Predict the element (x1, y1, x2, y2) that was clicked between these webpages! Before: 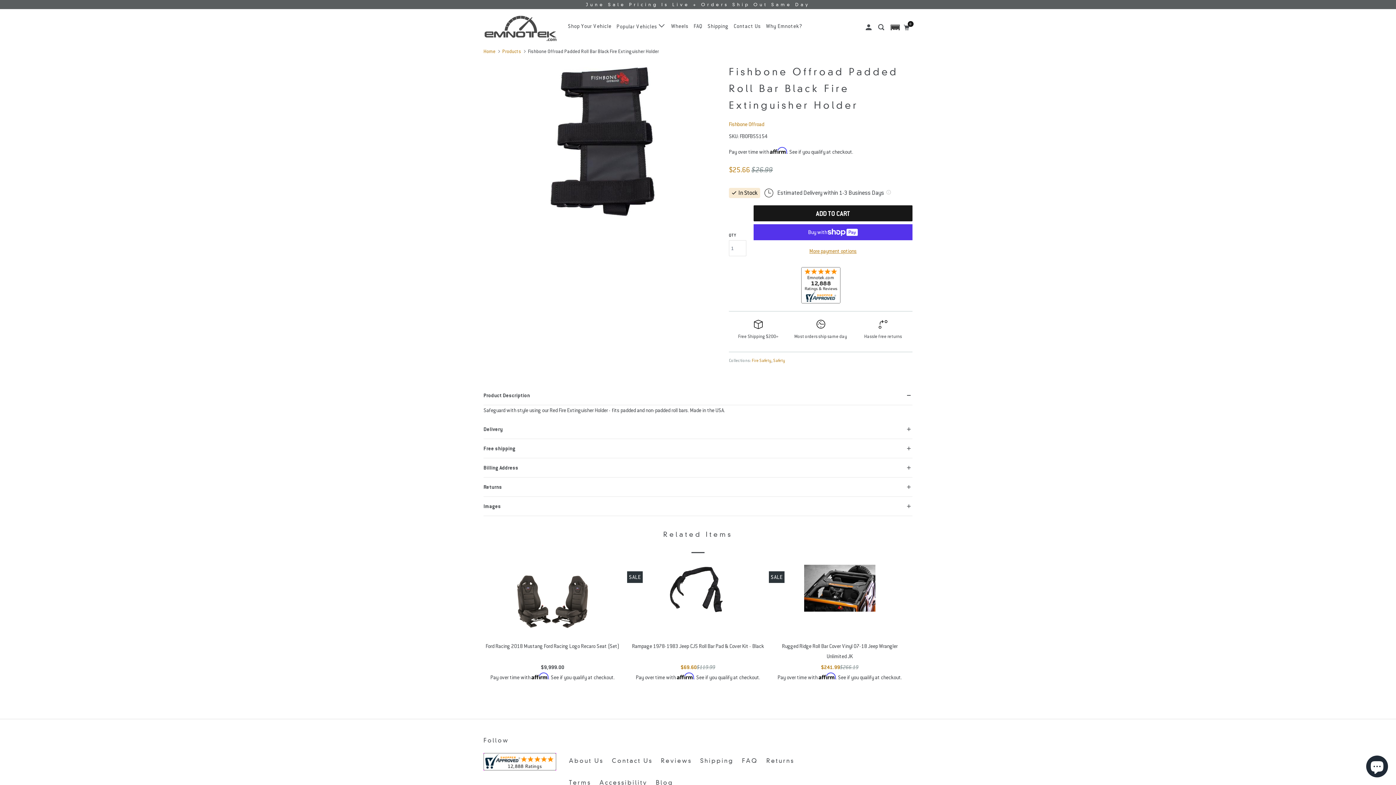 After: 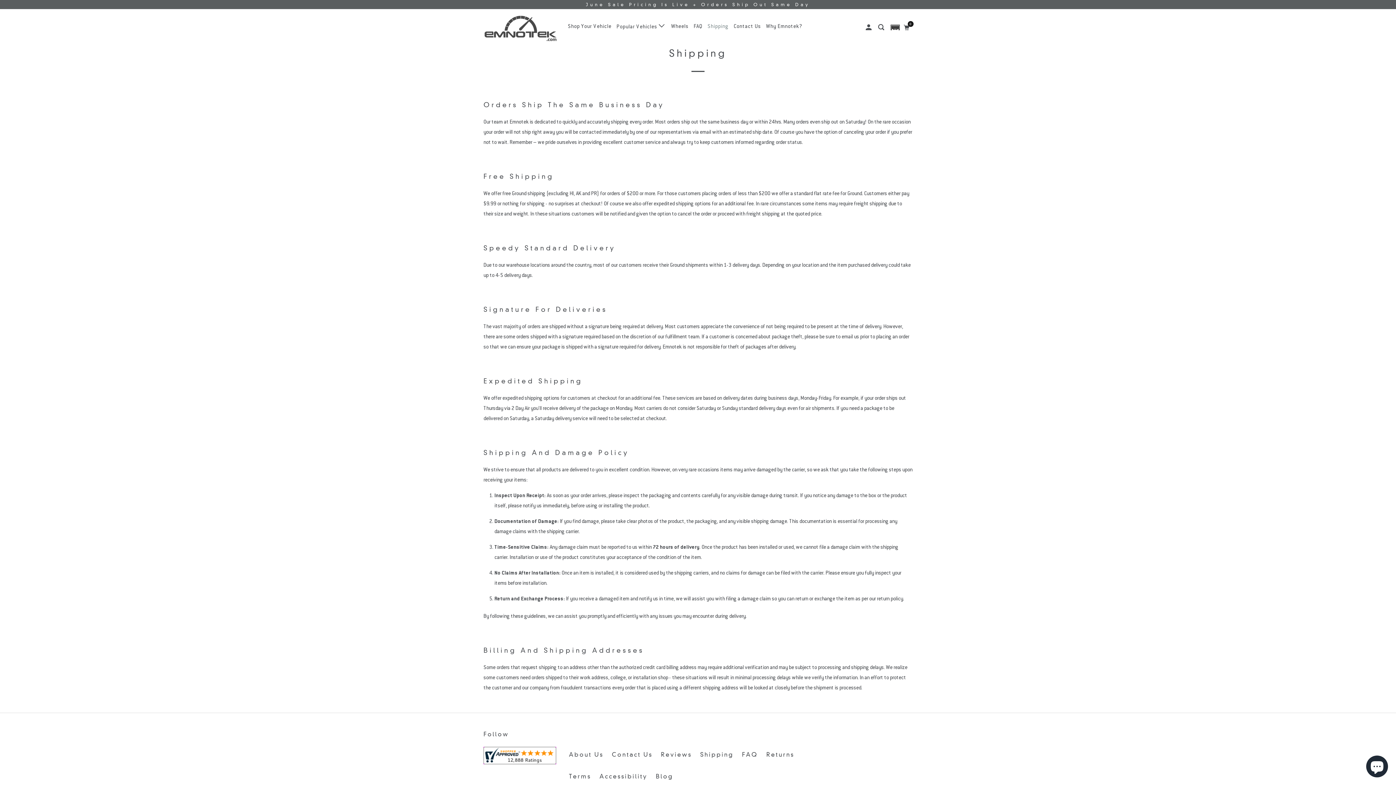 Action: label: Shipping bbox: (706, 19, 730, 32)